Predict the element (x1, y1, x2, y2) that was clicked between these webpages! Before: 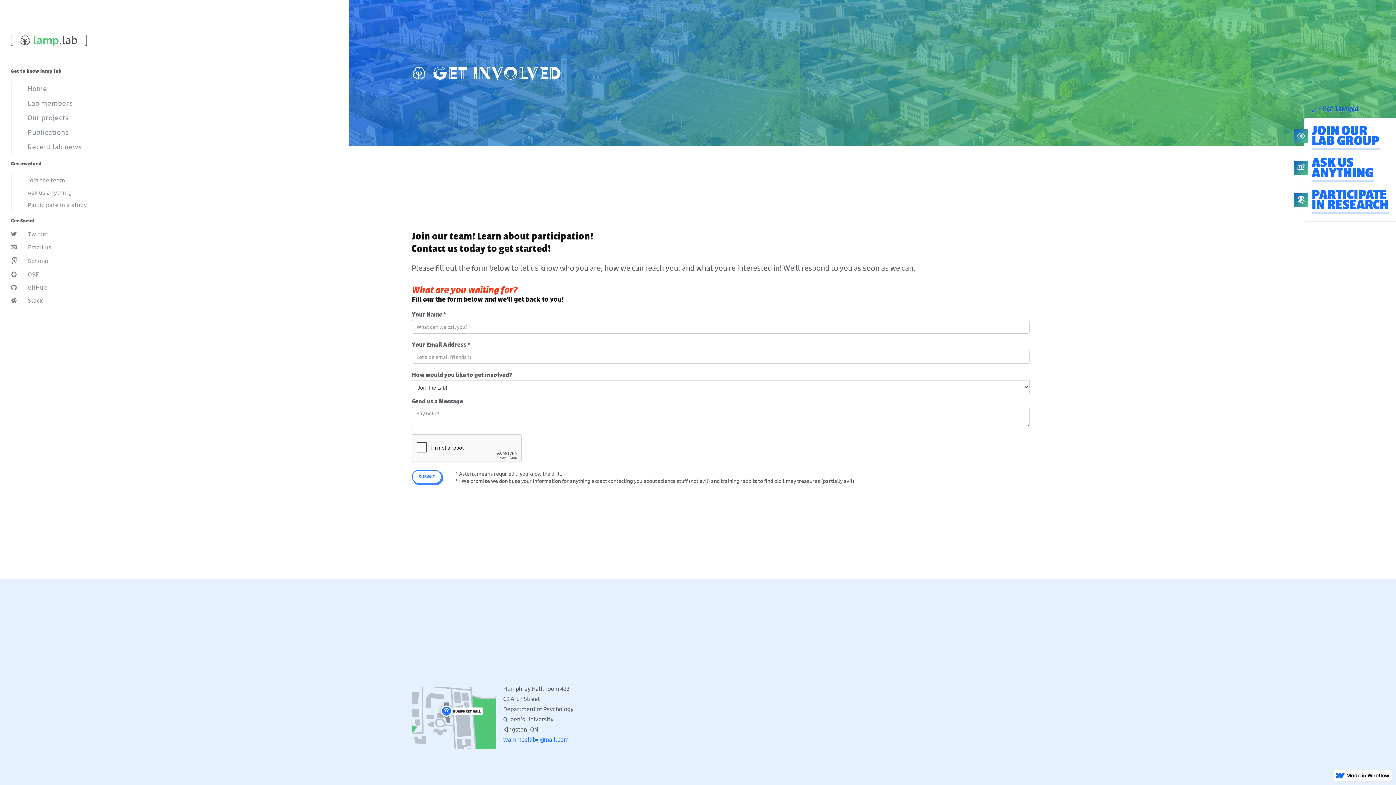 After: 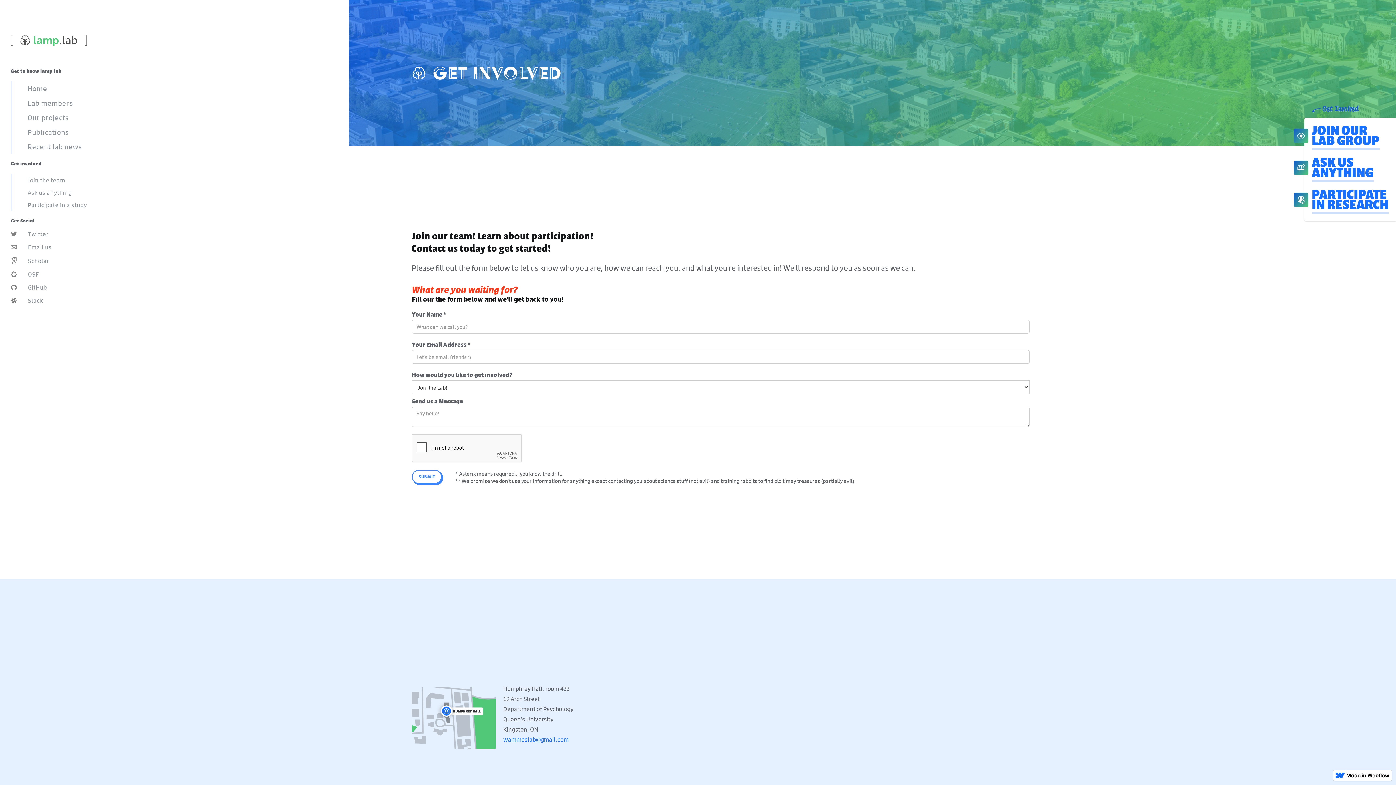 Action: bbox: (1312, 121, 1379, 149) label: JOIN OUR
LAB GROUP